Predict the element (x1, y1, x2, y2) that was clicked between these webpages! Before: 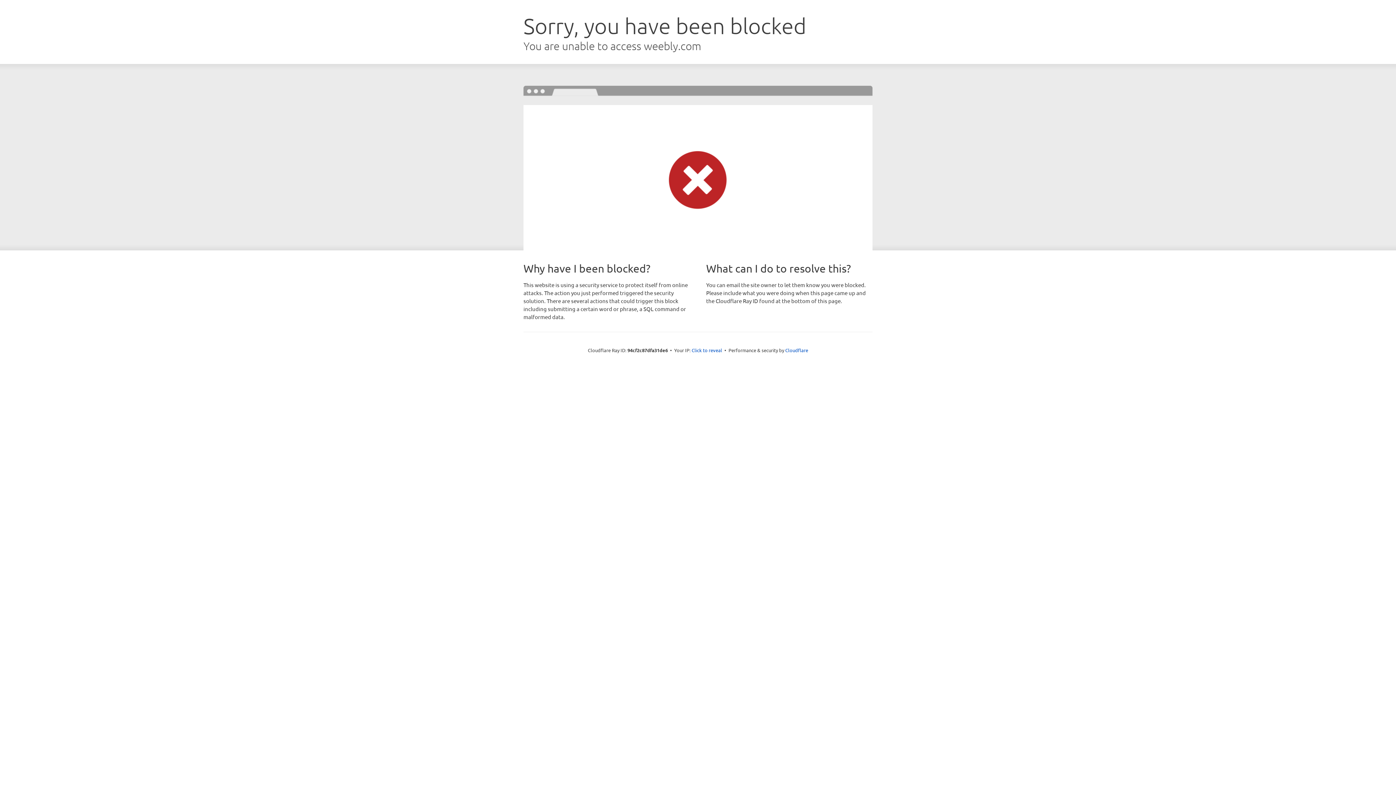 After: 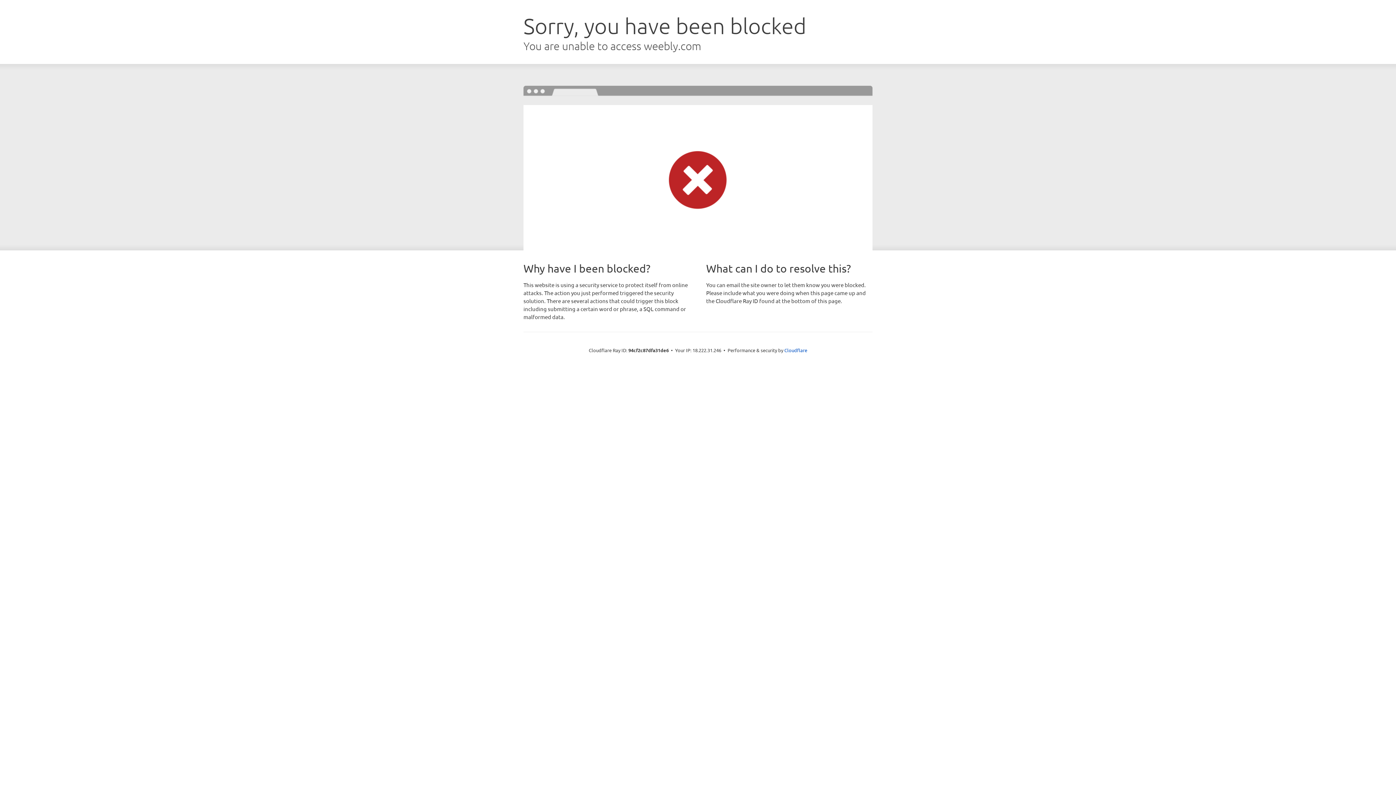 Action: label: Click to reveal bbox: (691, 346, 722, 353)